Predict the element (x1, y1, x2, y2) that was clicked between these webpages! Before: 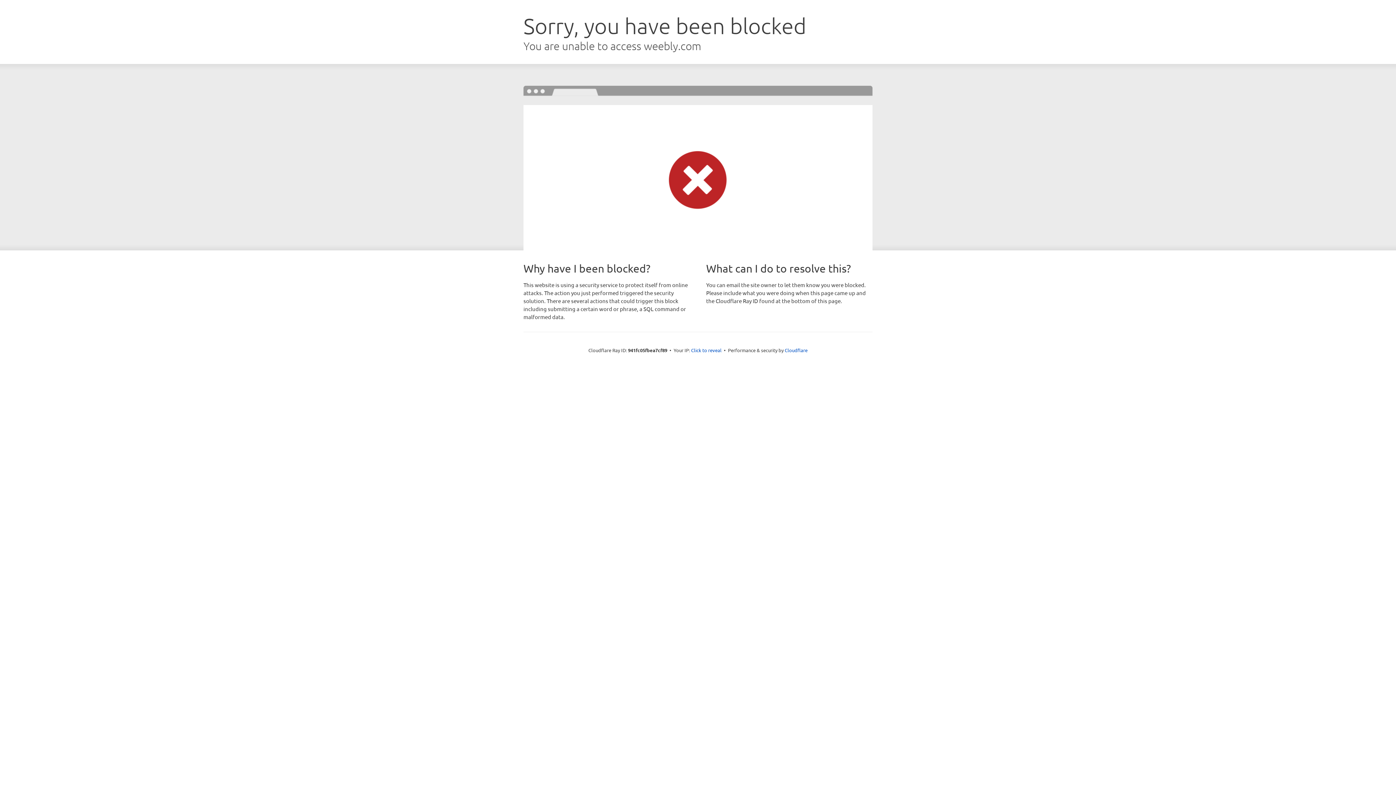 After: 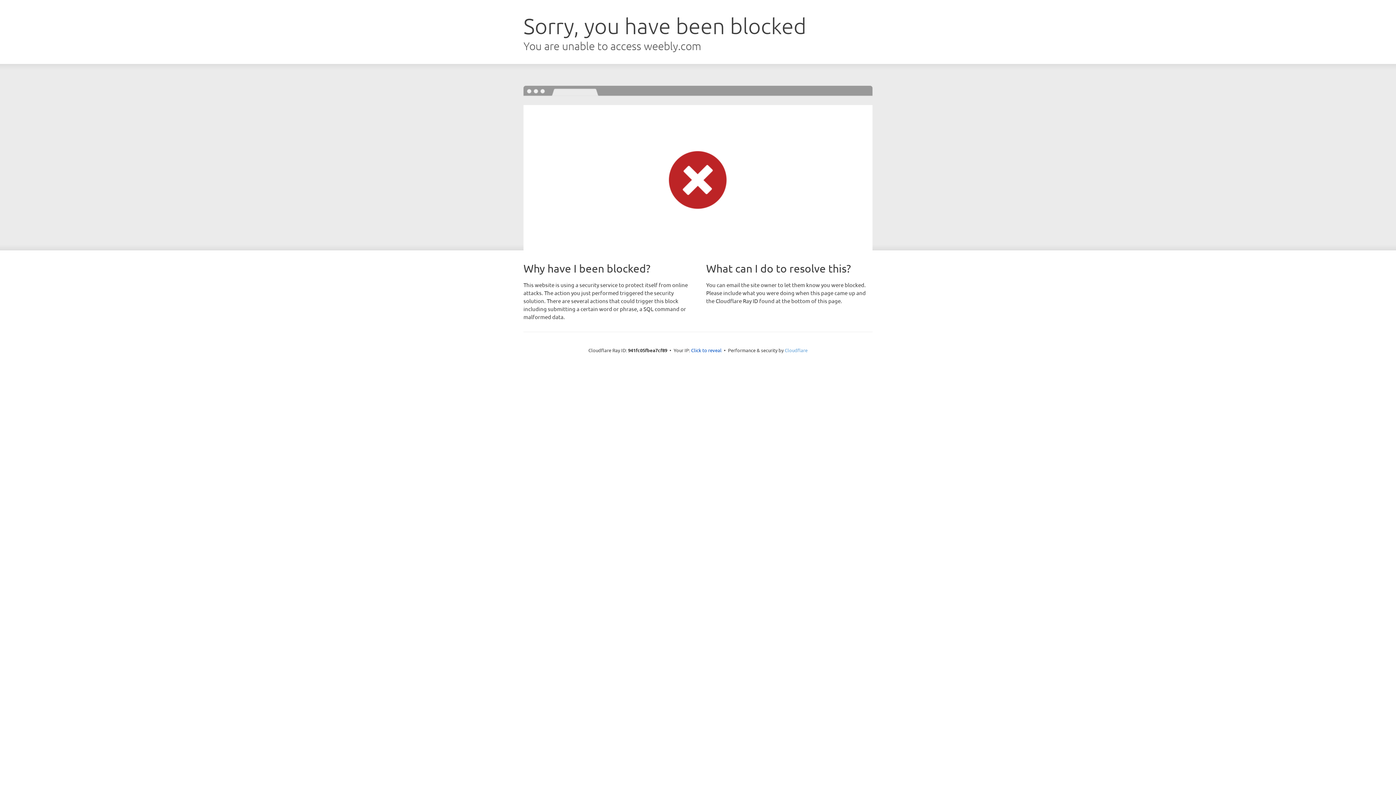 Action: bbox: (784, 347, 807, 353) label: Cloudflare